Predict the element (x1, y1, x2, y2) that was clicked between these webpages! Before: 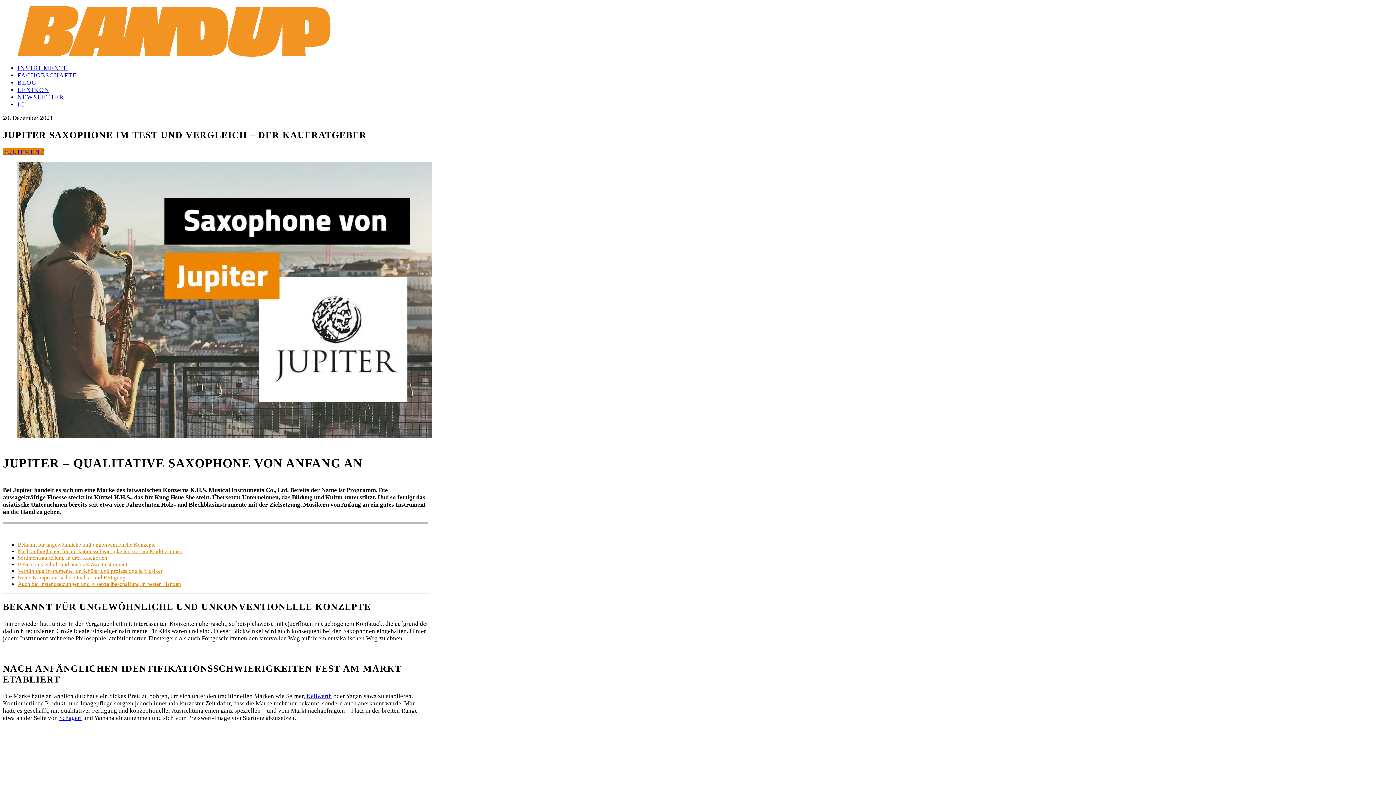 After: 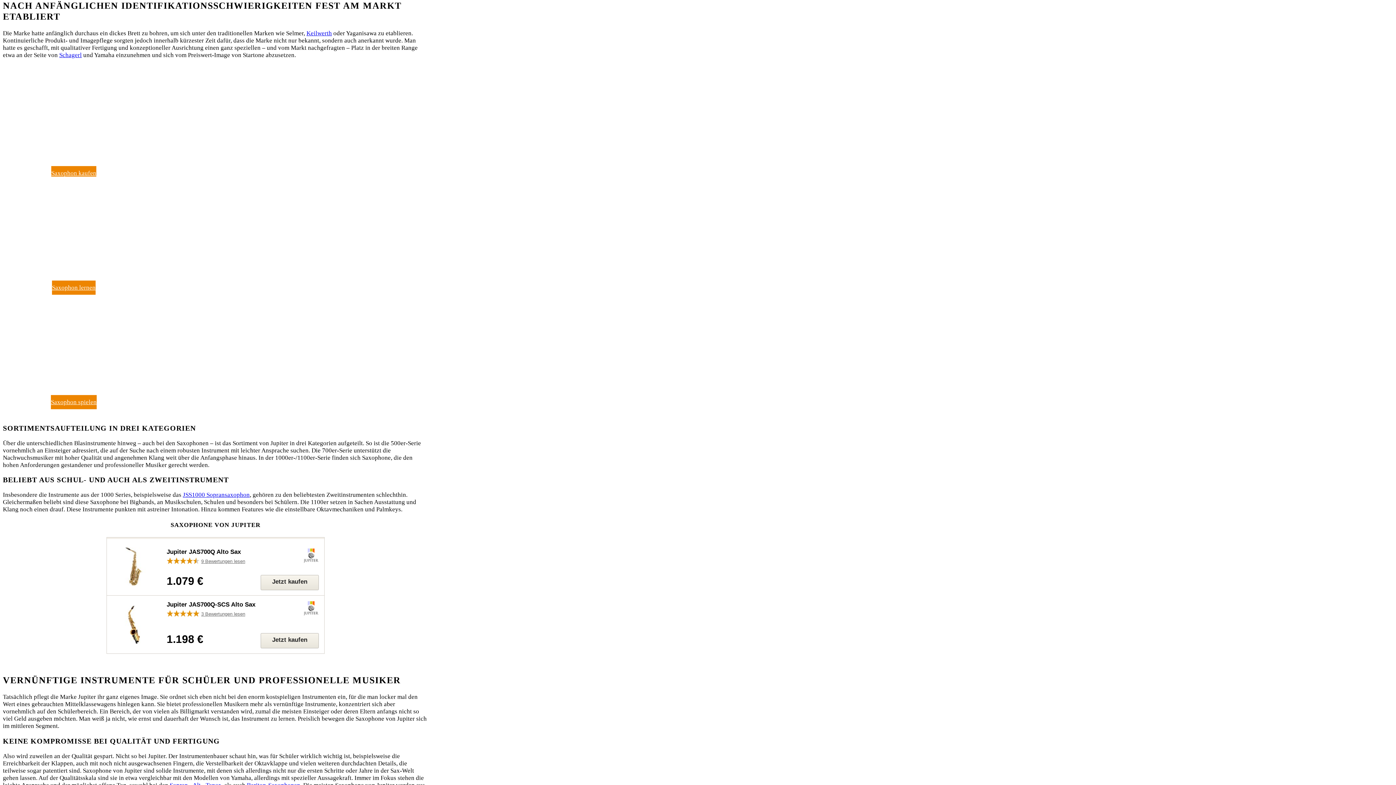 Action: bbox: (17, 548, 182, 554) label: Nach anfänglichen Identifikationsschwierigkeiten fest am Markt etabliert